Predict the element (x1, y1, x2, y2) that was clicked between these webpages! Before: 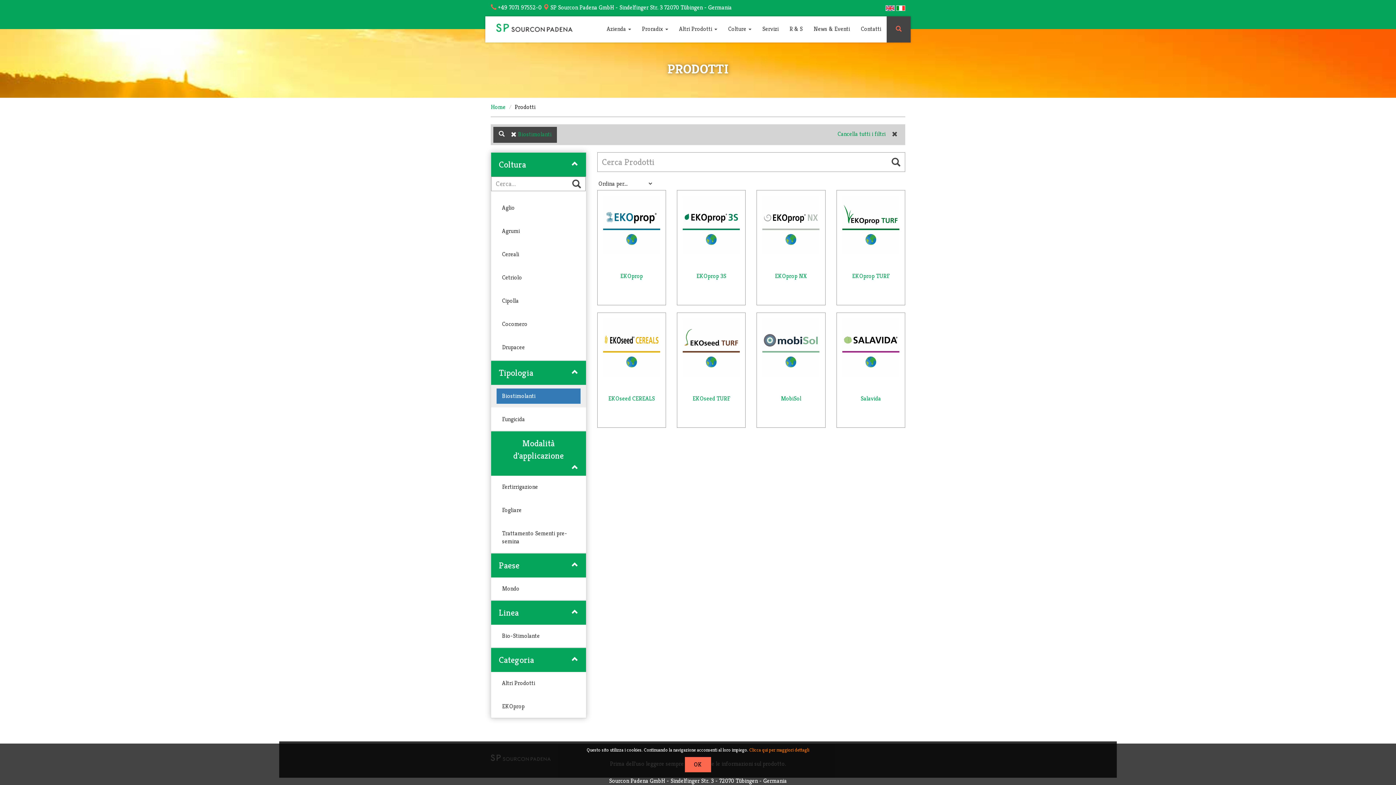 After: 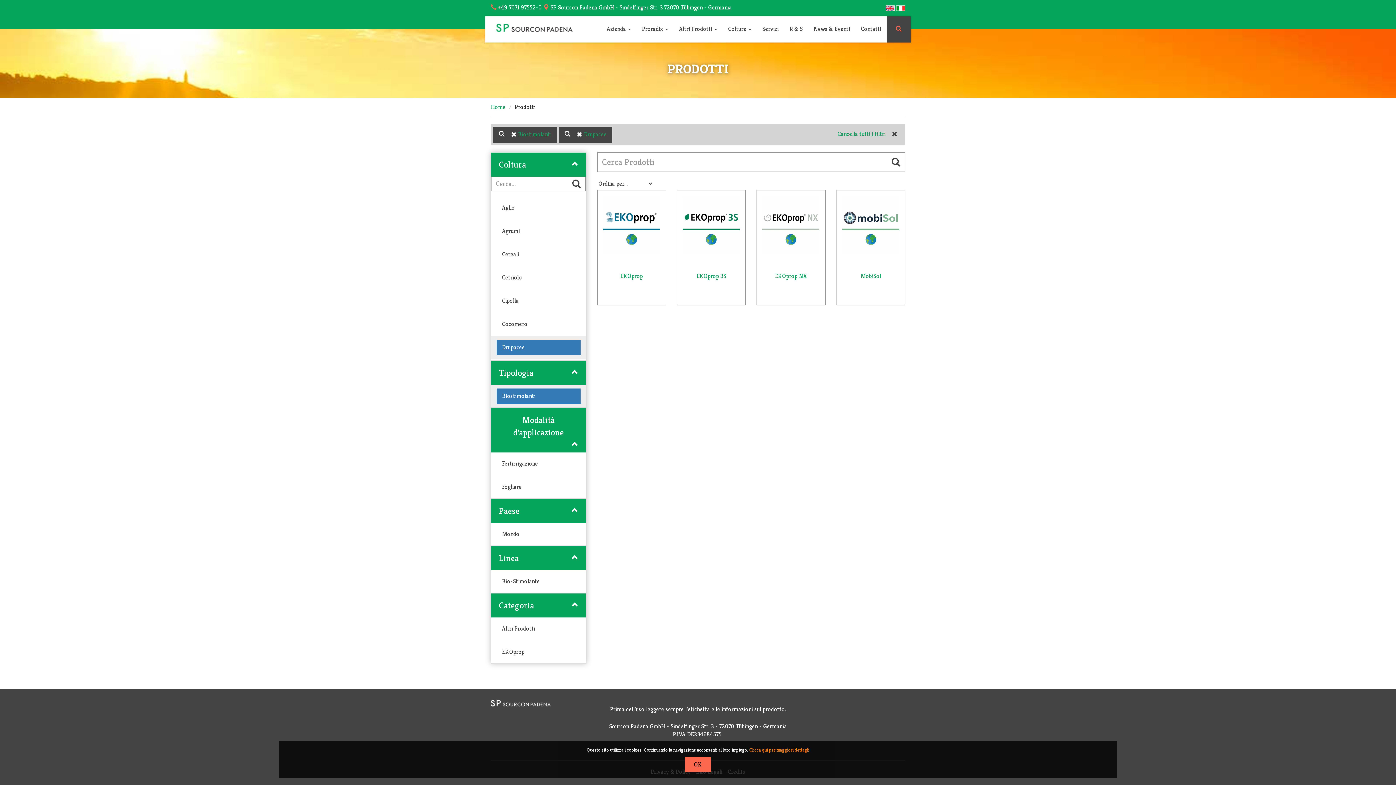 Action: bbox: (496, 340, 580, 355) label: Drupacee